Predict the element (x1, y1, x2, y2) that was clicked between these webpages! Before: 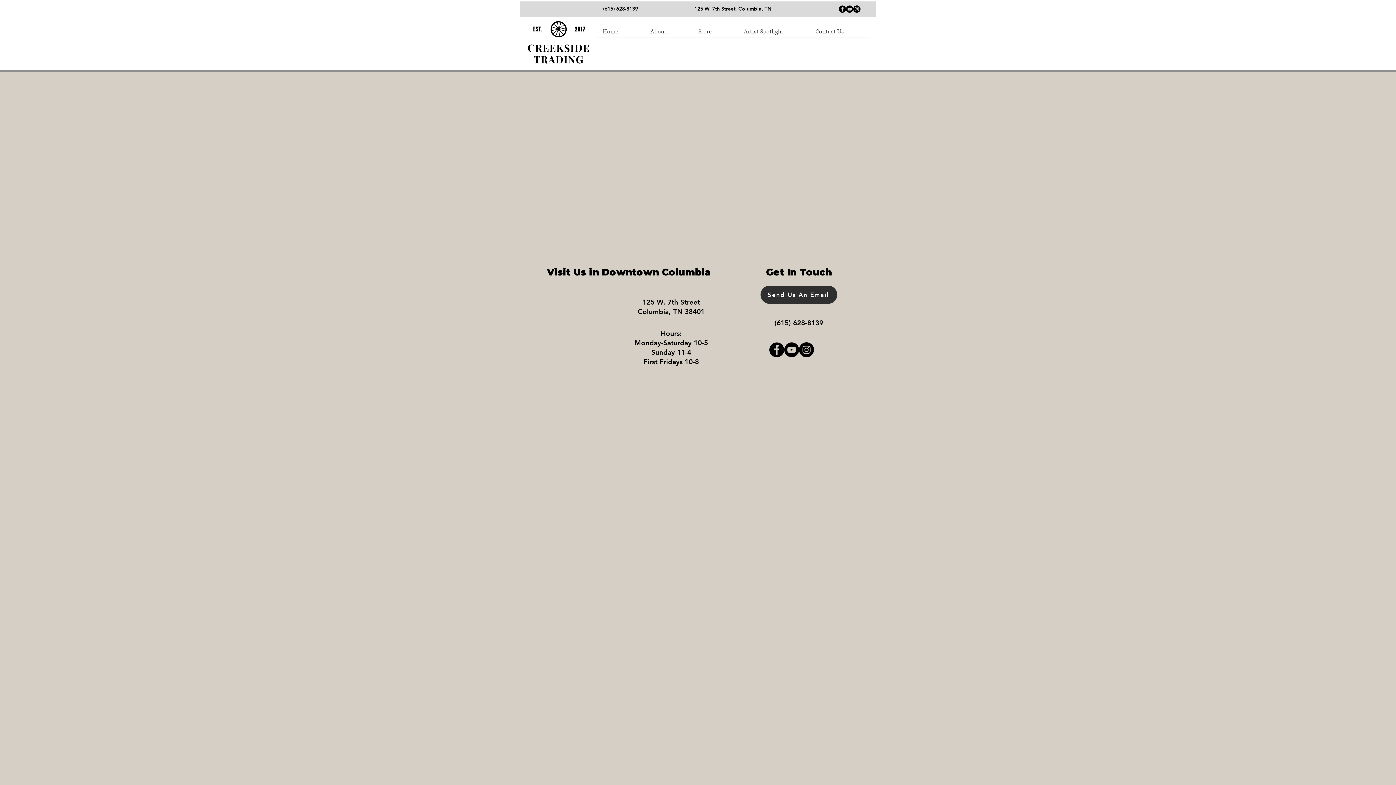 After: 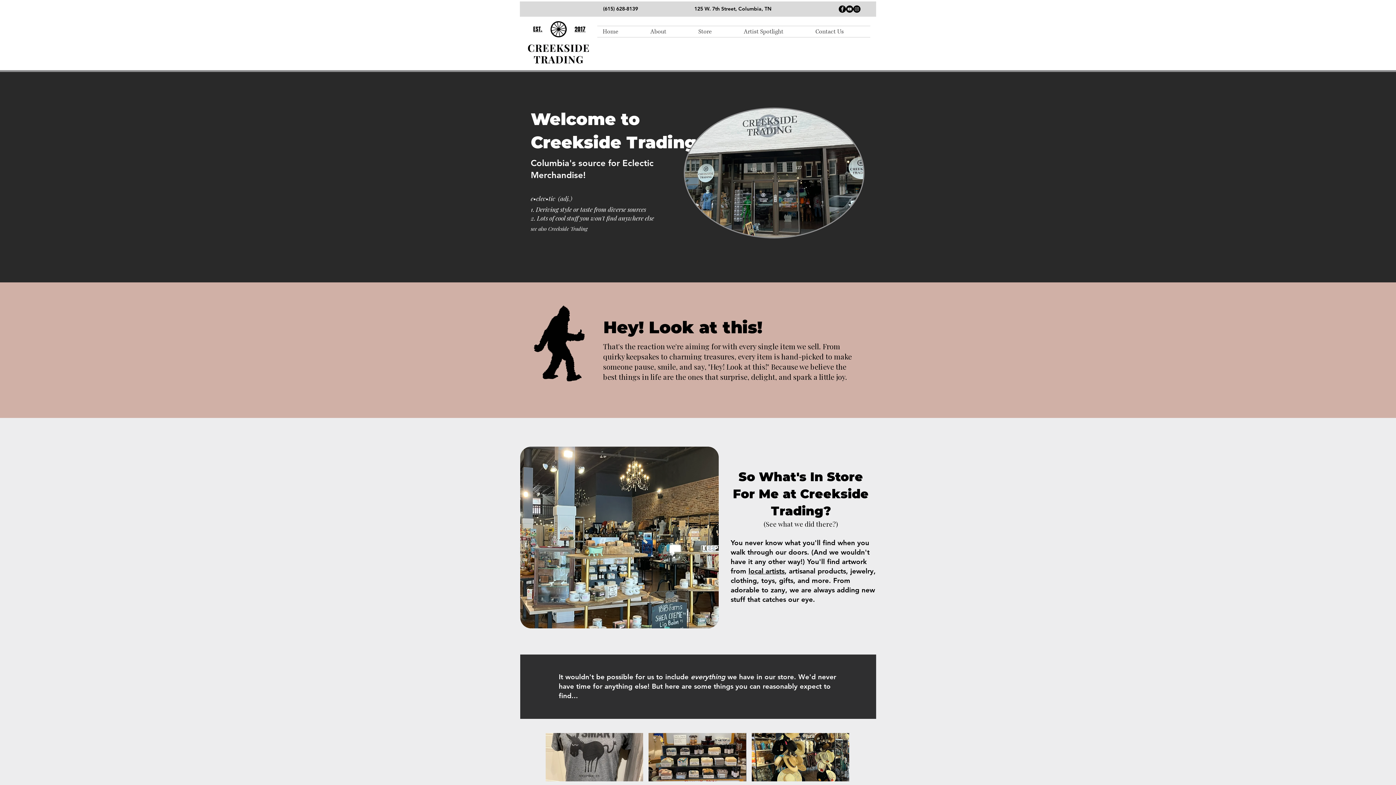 Action: bbox: (597, 26, 645, 37) label: Home